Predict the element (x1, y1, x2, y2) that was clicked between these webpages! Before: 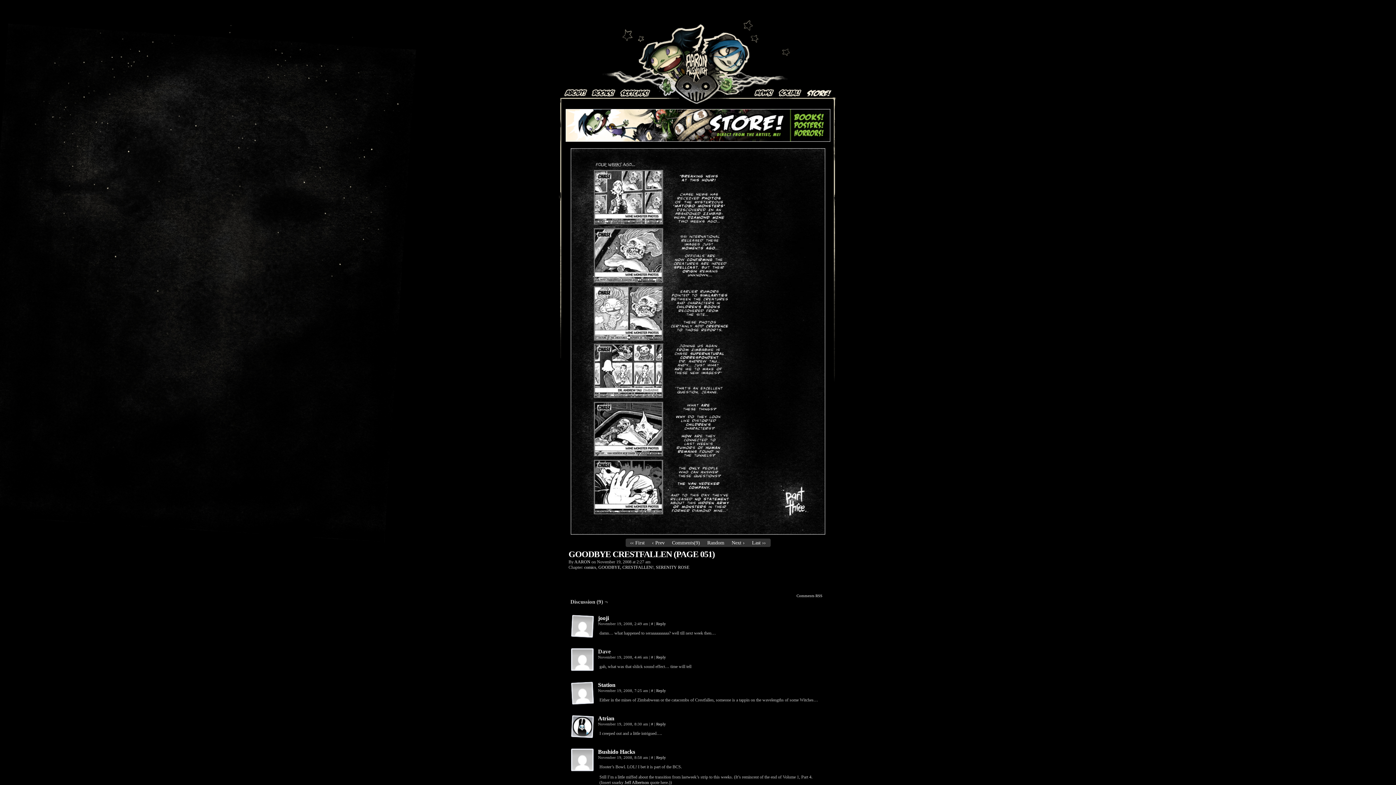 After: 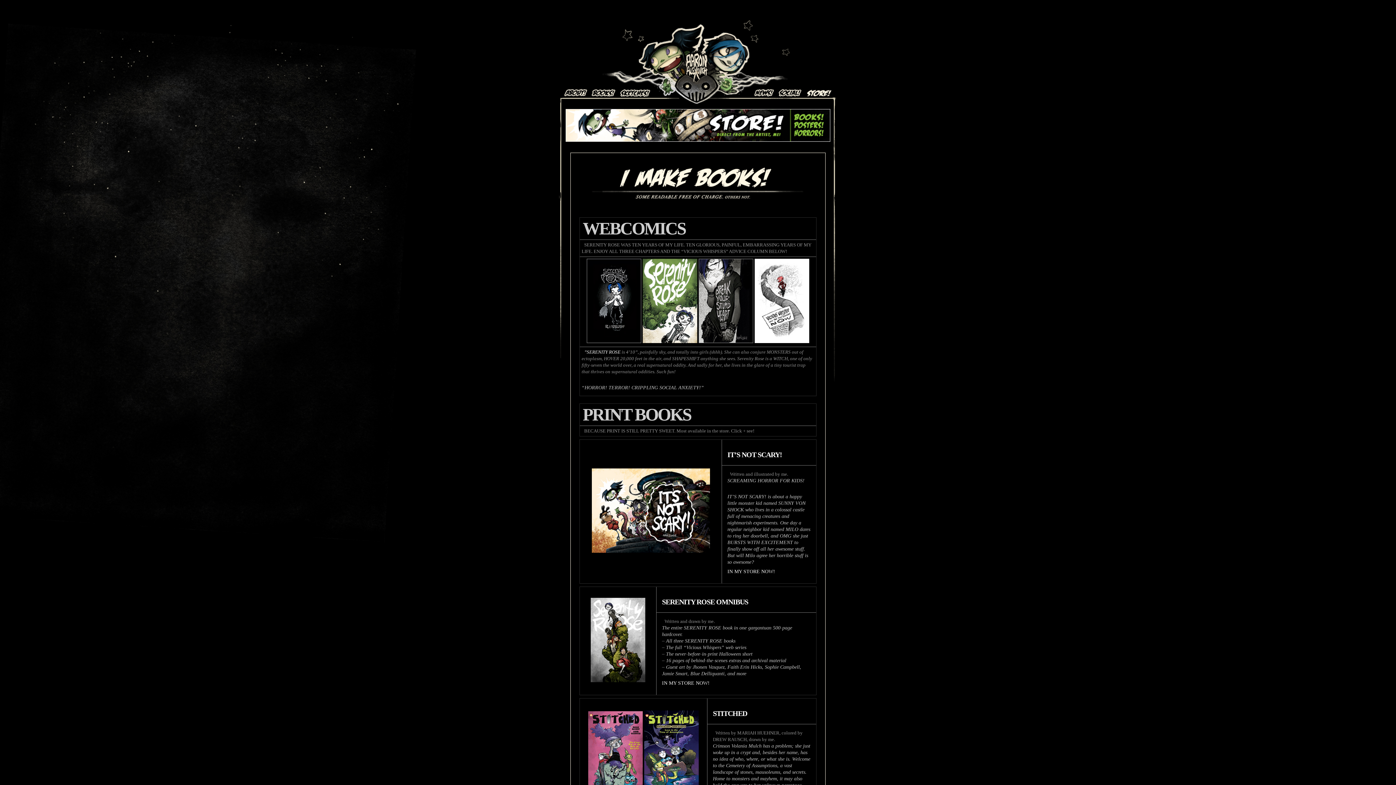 Action: bbox: (590, 100, 617, 105)